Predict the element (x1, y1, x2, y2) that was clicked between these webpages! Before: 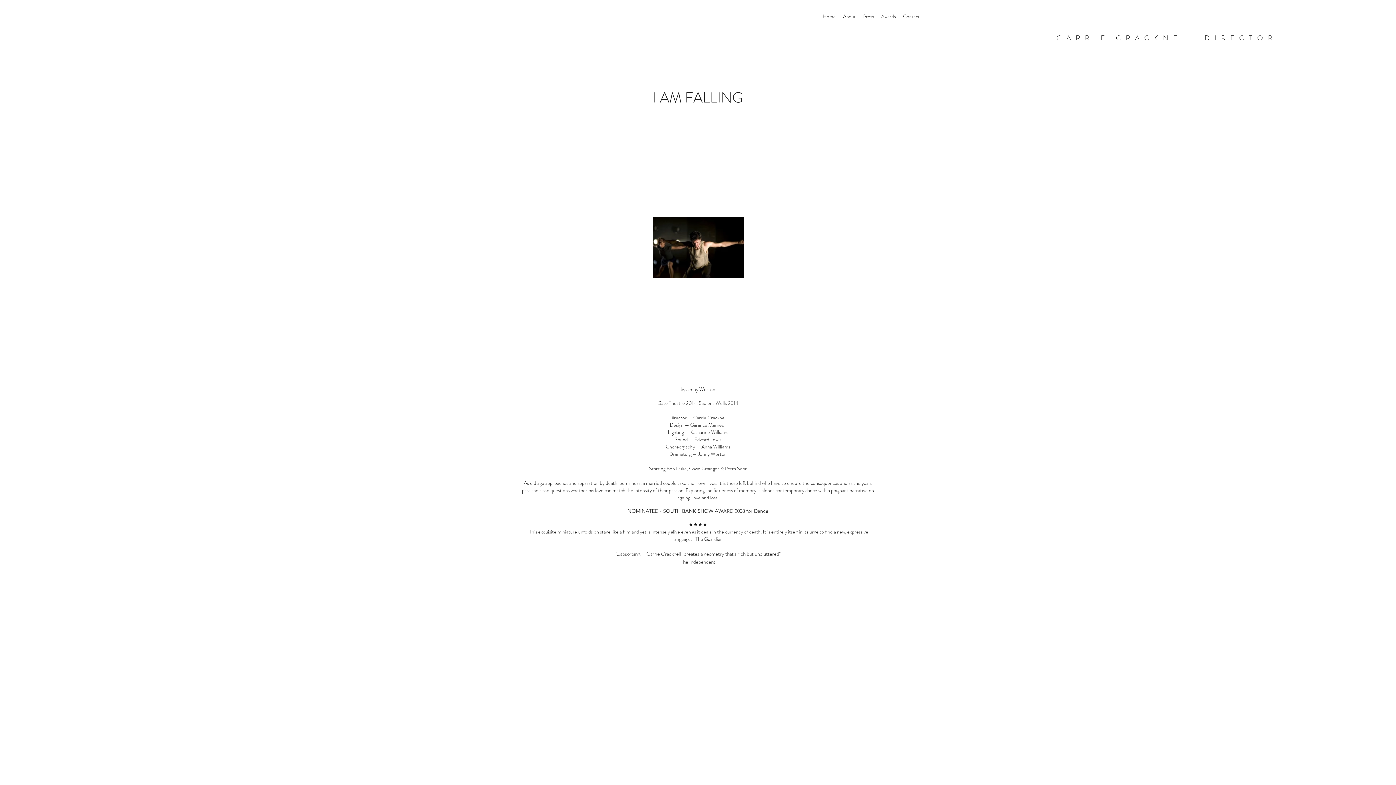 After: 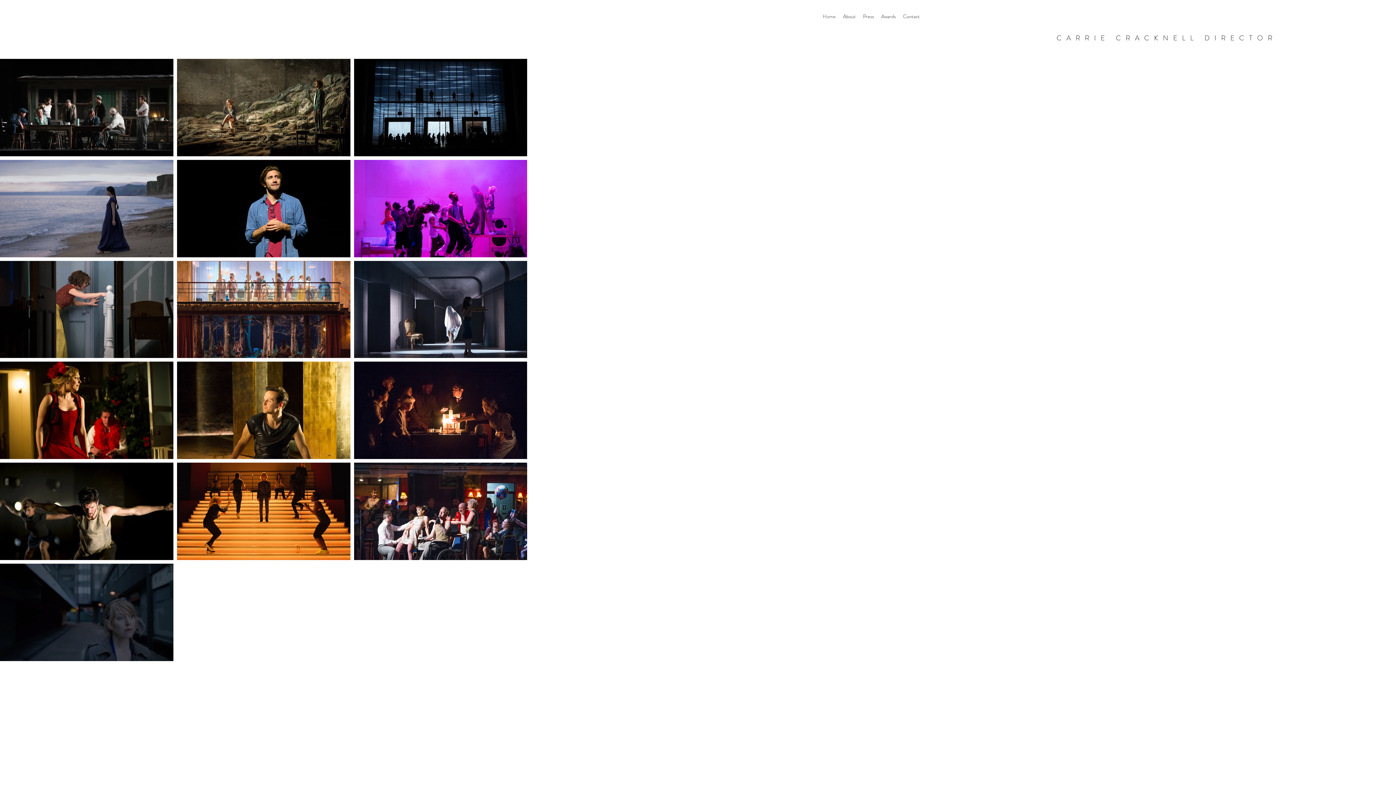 Action: label:   bbox: (29, 13, 30, 24)